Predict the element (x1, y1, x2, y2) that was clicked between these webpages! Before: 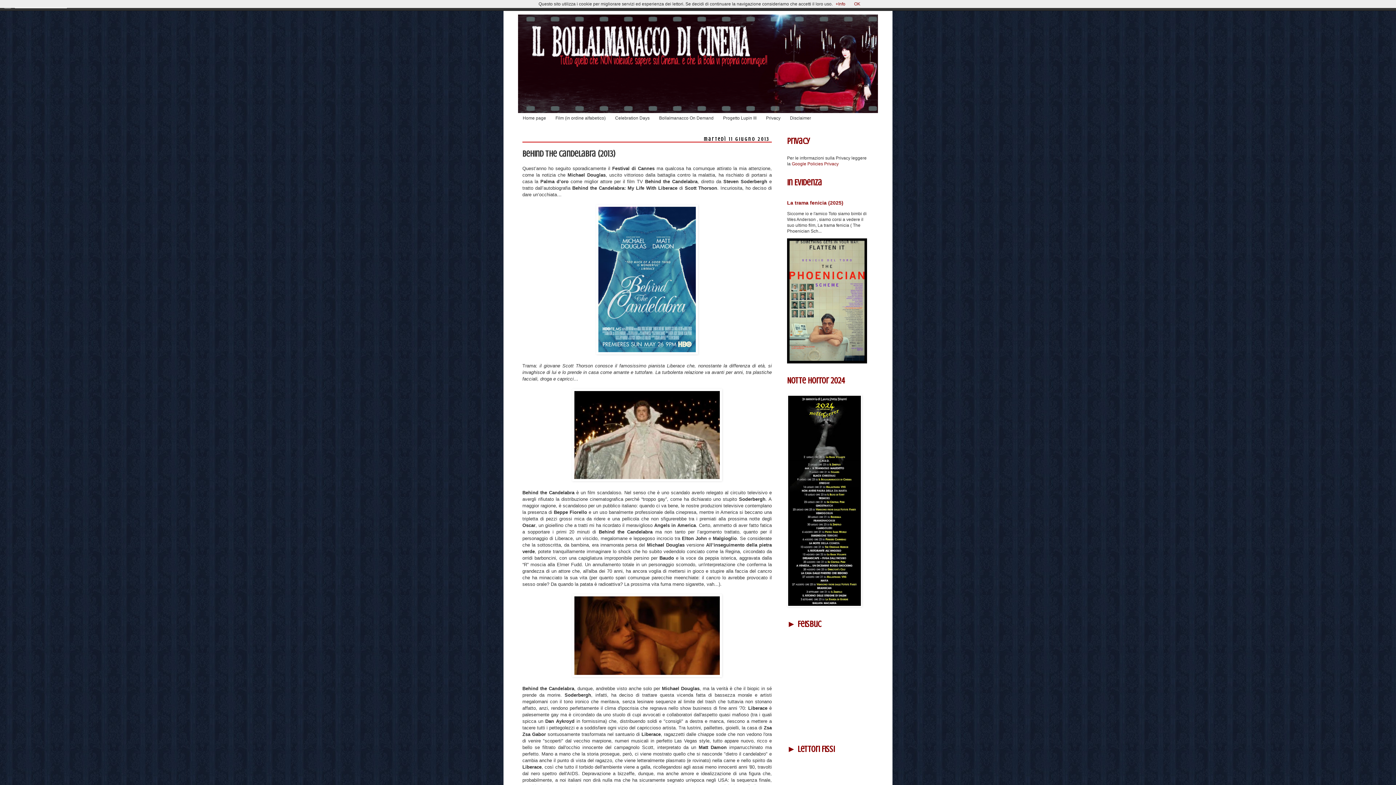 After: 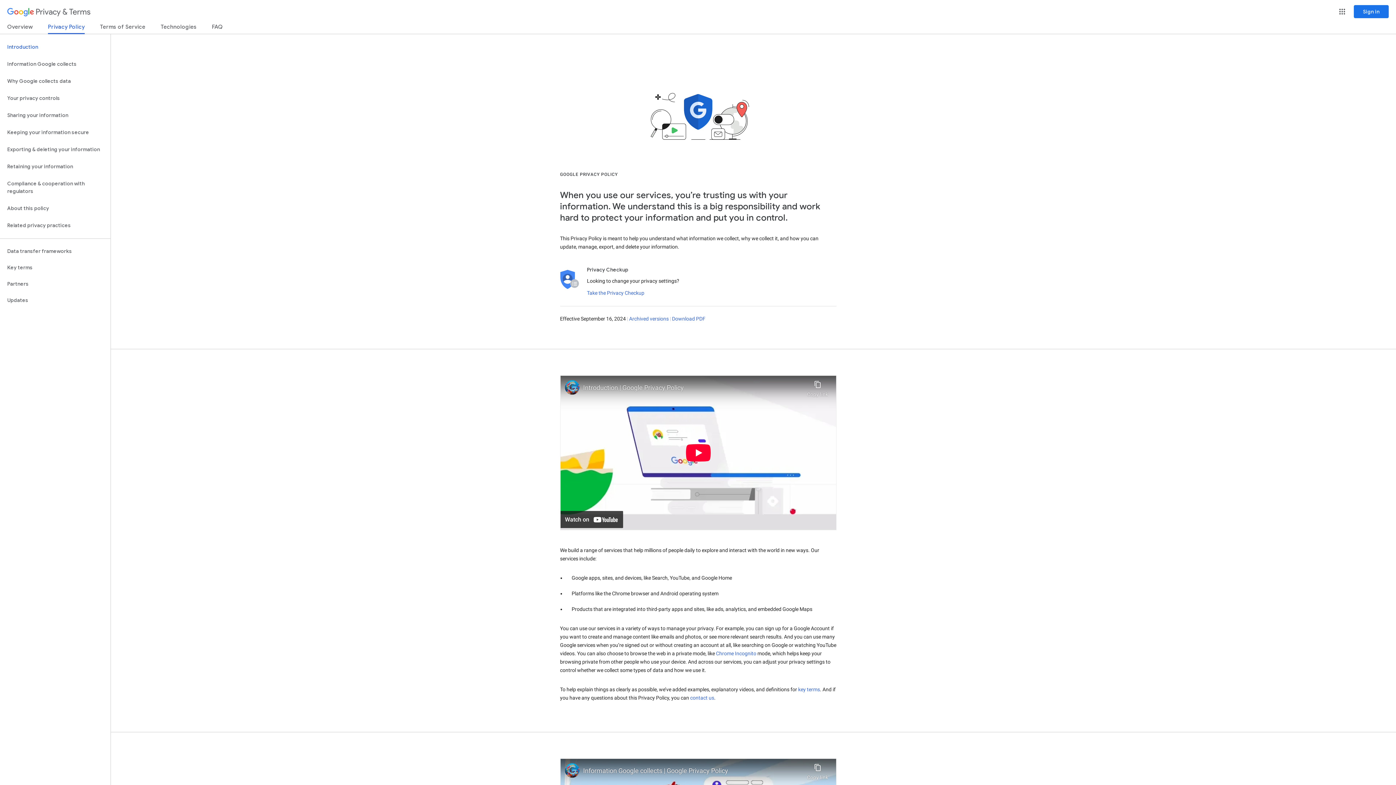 Action: label: Google Policies Privacy bbox: (792, 161, 838, 166)